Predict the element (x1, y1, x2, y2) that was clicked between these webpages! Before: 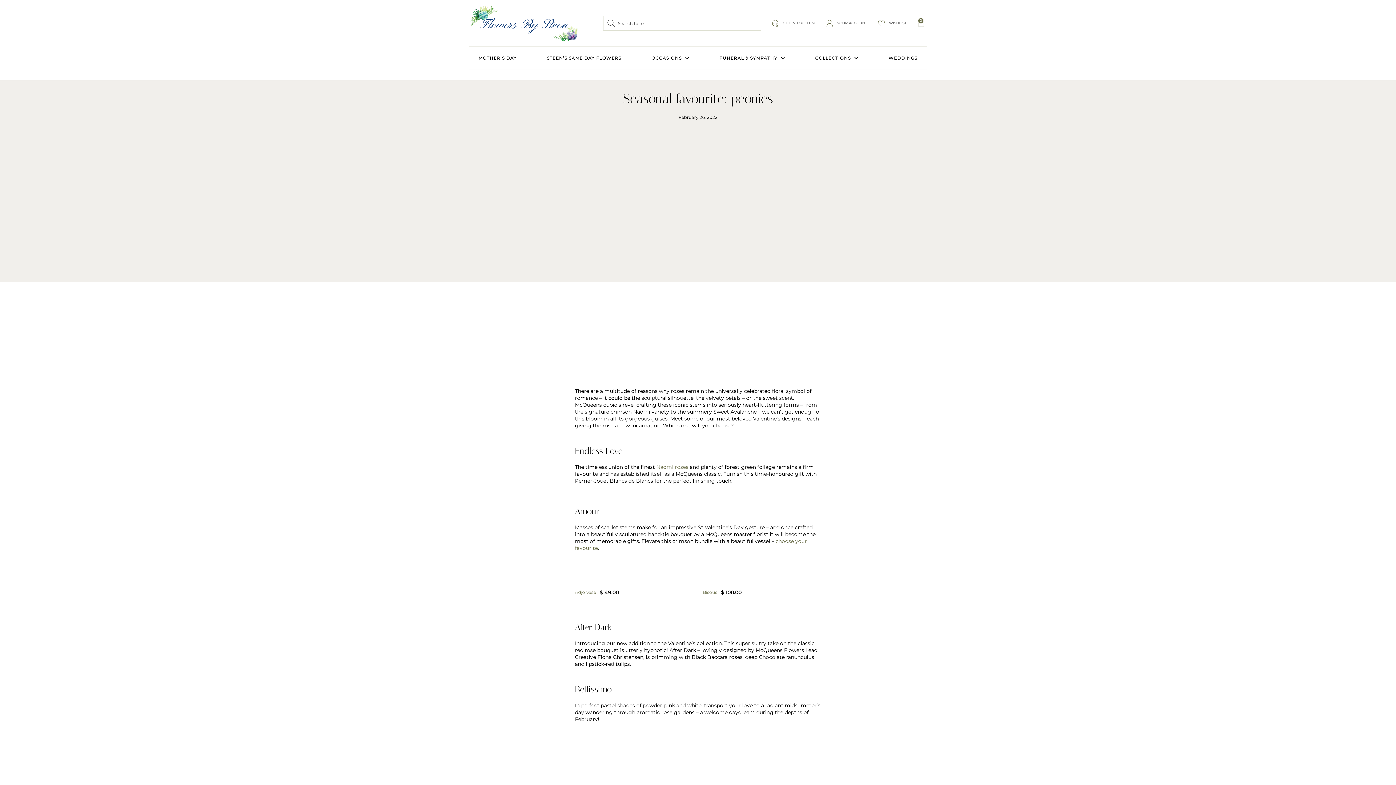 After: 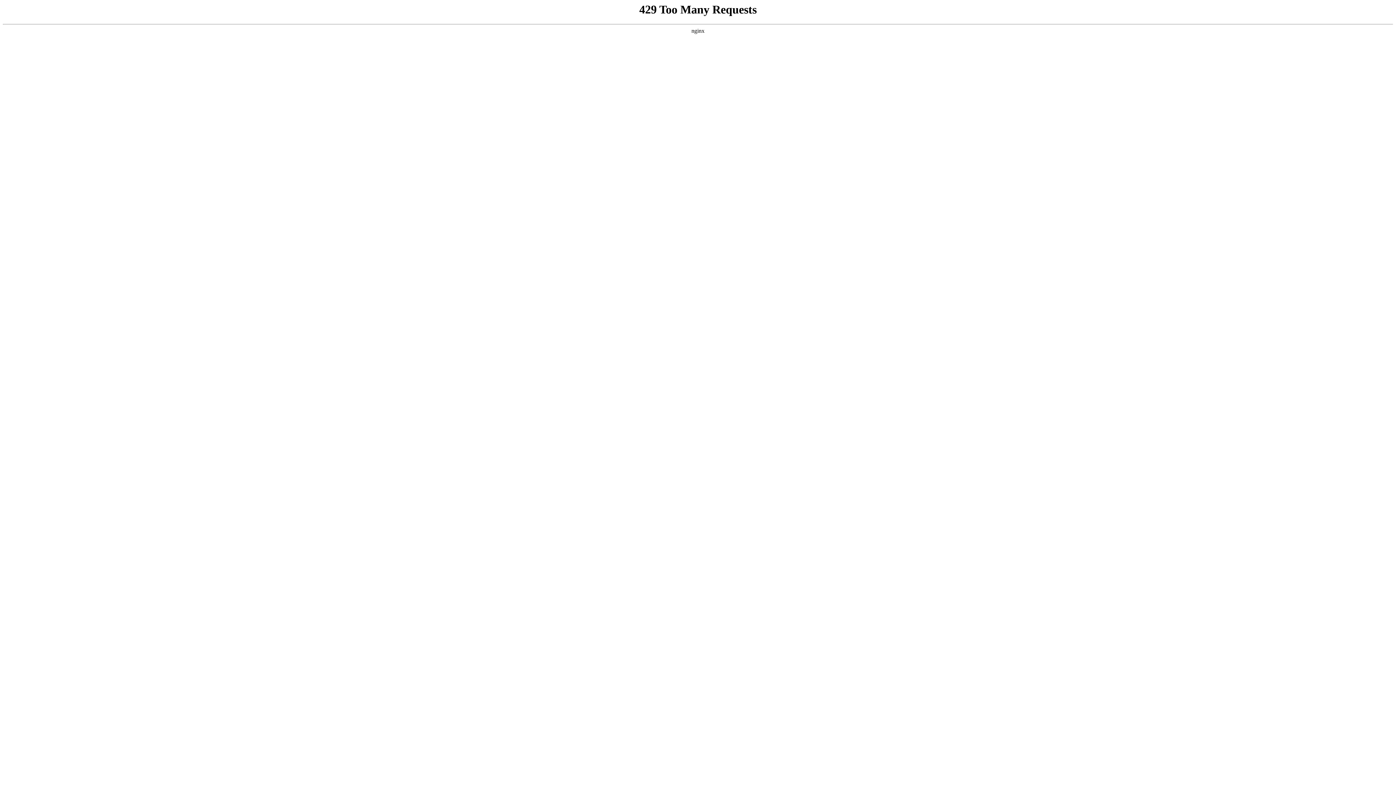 Action: bbox: (826, 17, 867, 28) label: YOUR ACCOUNT